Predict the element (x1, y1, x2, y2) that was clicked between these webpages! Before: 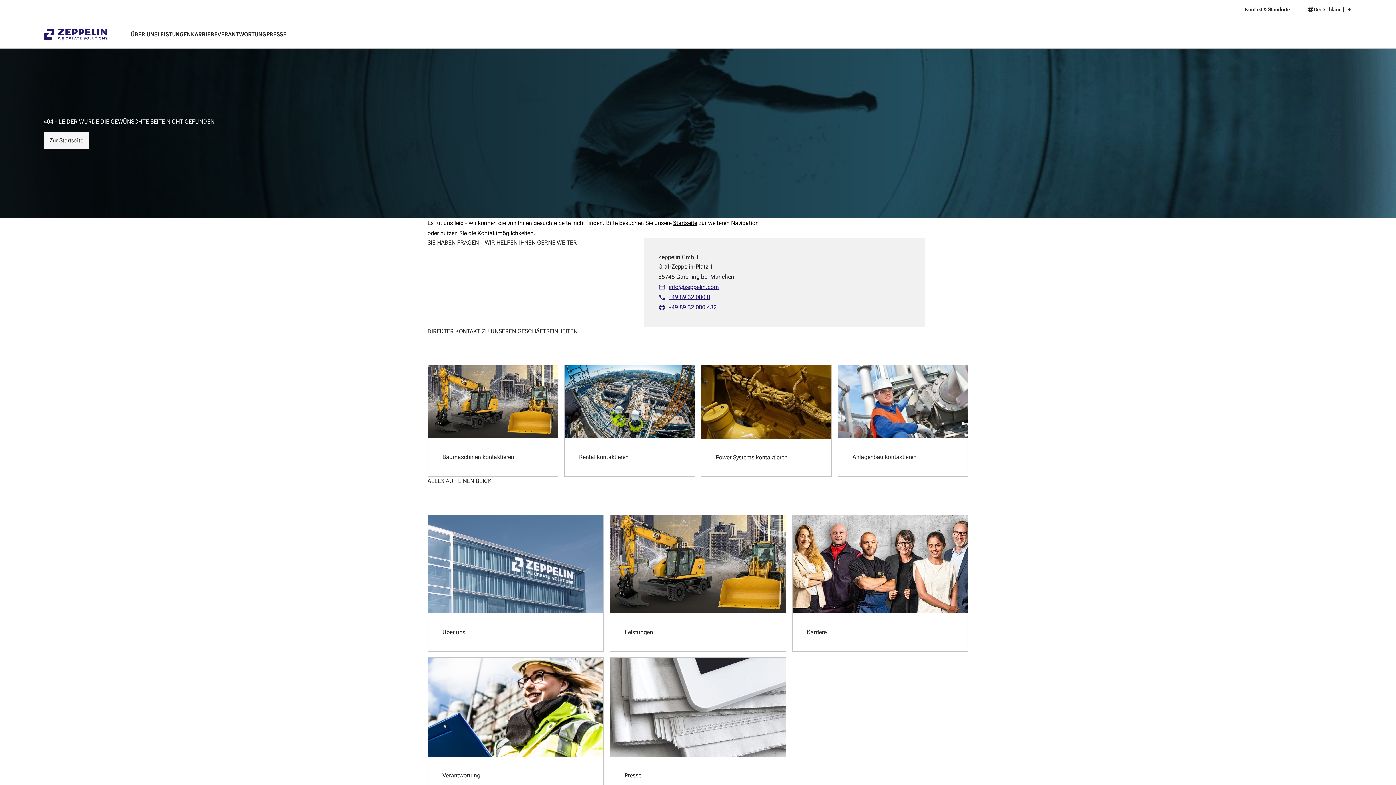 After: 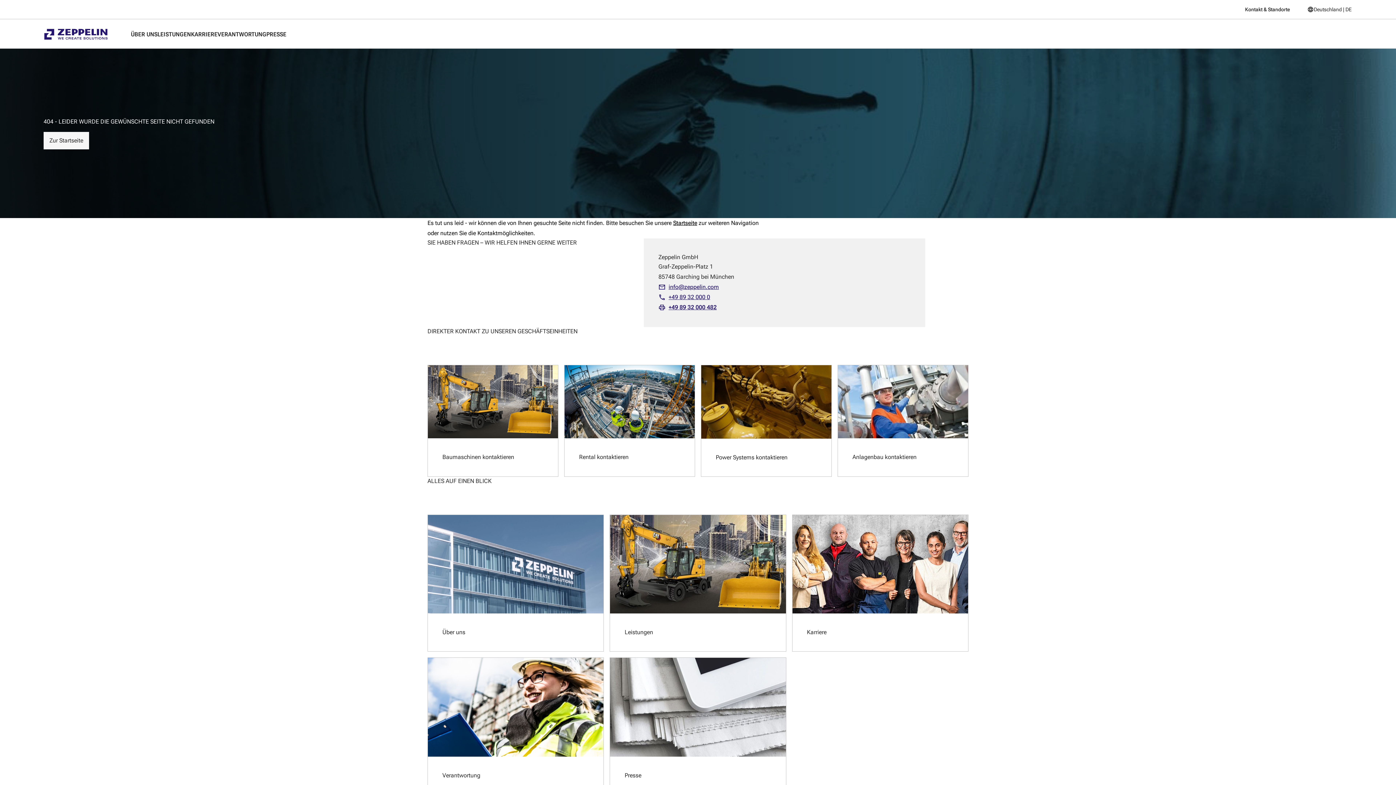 Action: bbox: (658, 302, 716, 312) label: +49 89 32 000 482